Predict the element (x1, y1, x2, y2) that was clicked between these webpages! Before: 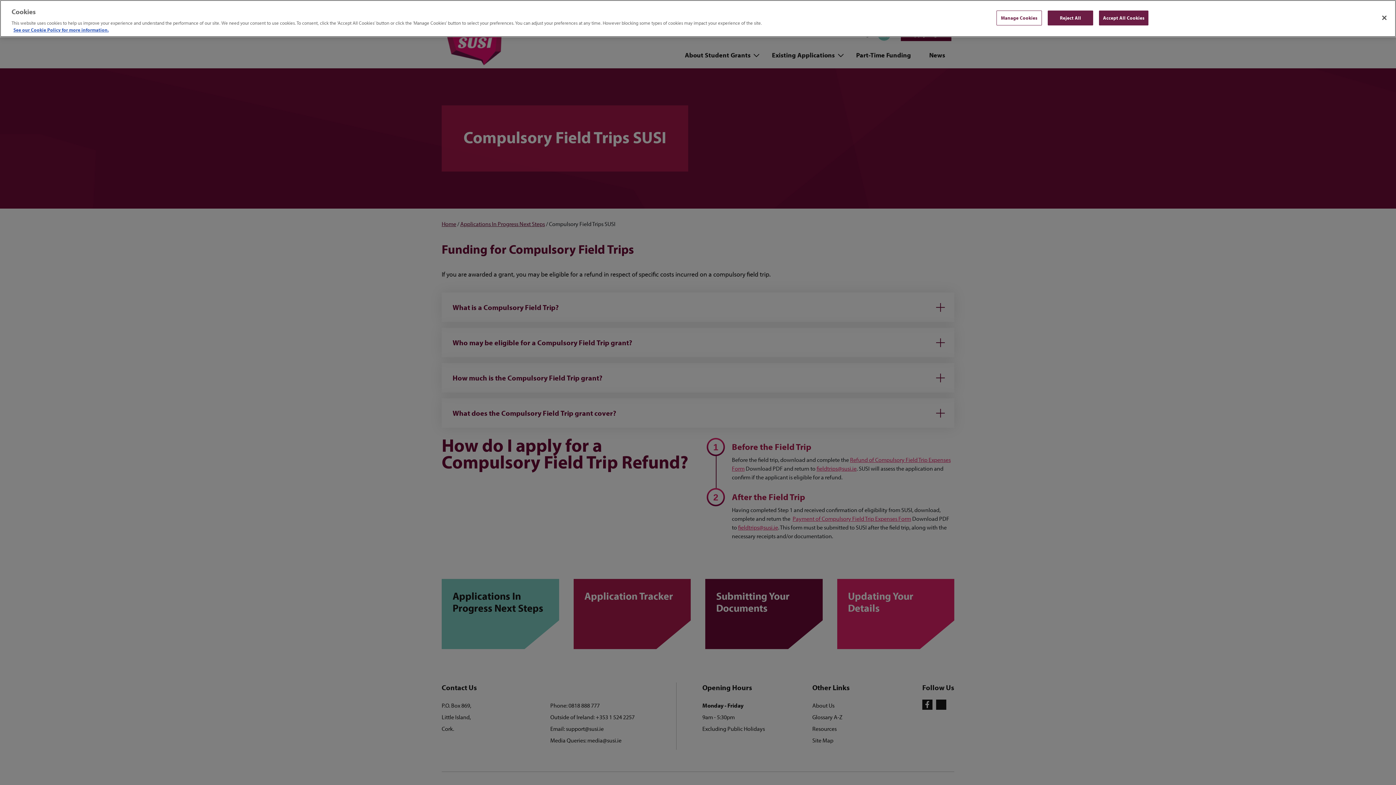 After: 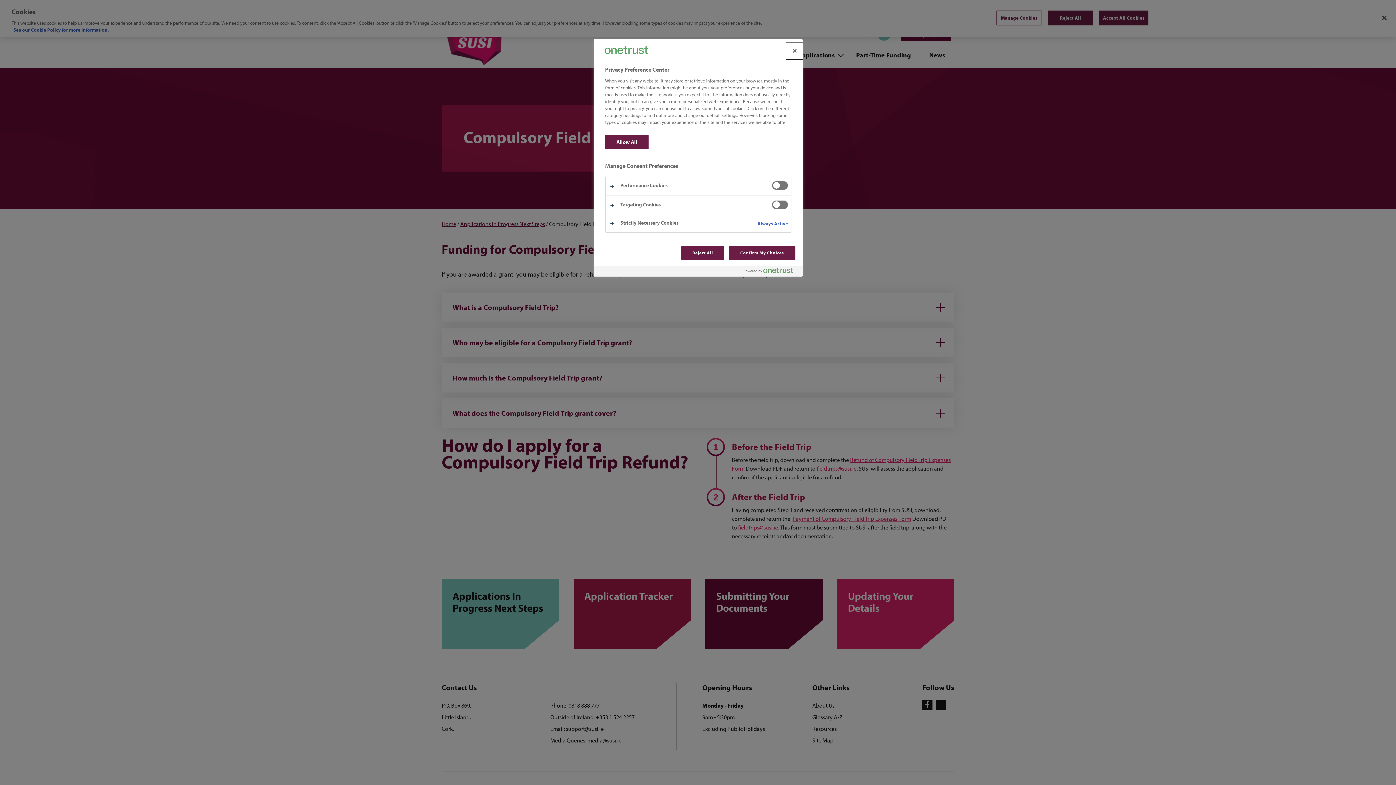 Action: label: Manage Cookies bbox: (996, 10, 1042, 25)